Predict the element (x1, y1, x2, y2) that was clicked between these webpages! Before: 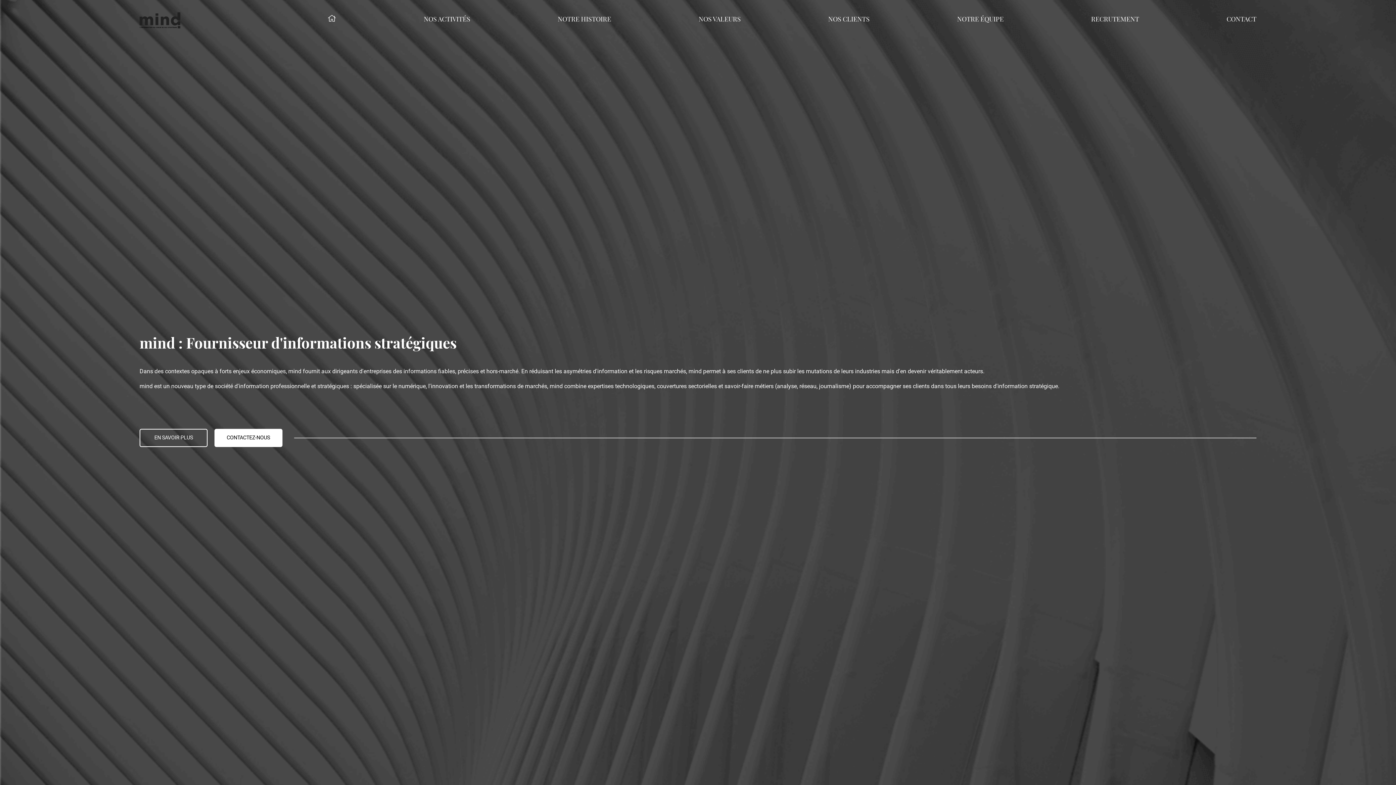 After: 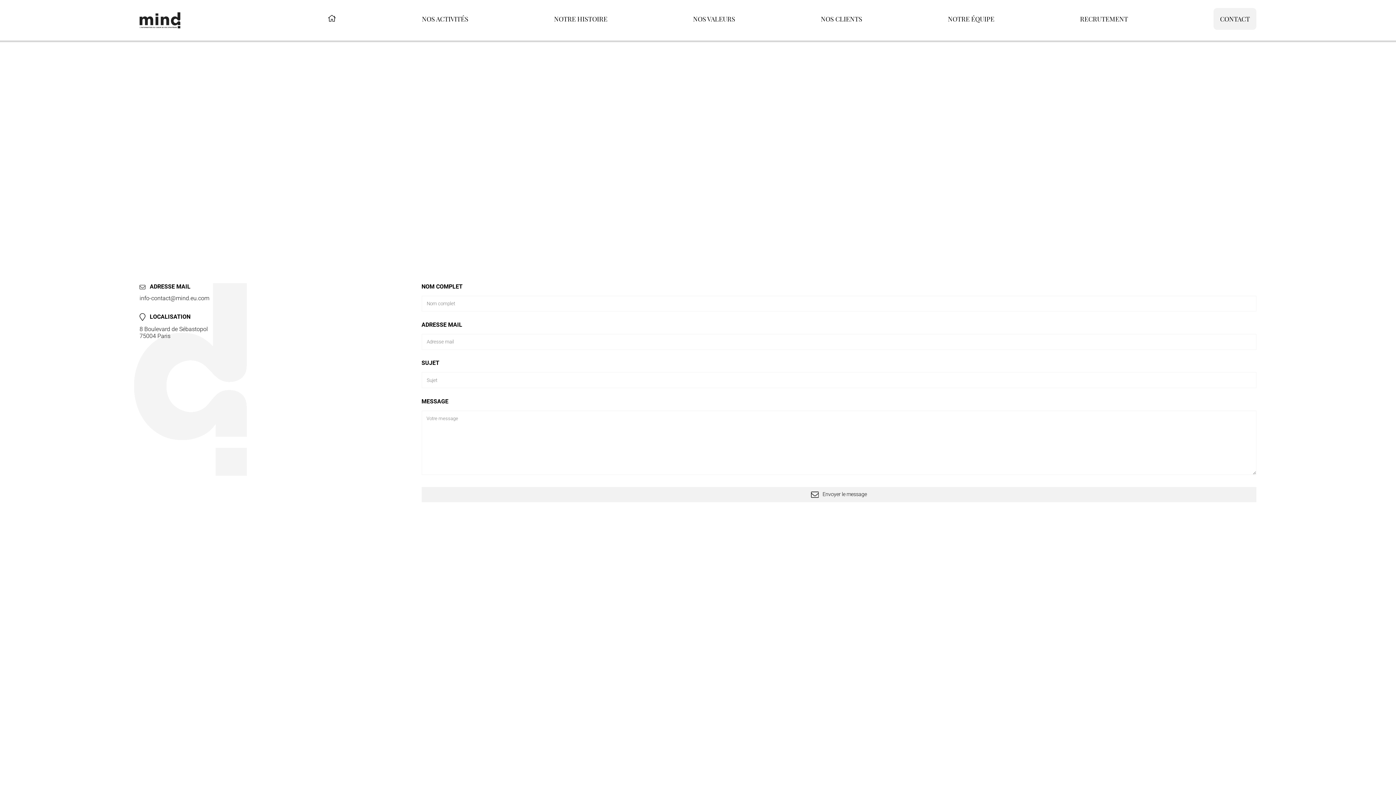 Action: label: CONTACTEZ-NOUS bbox: (214, 429, 282, 447)